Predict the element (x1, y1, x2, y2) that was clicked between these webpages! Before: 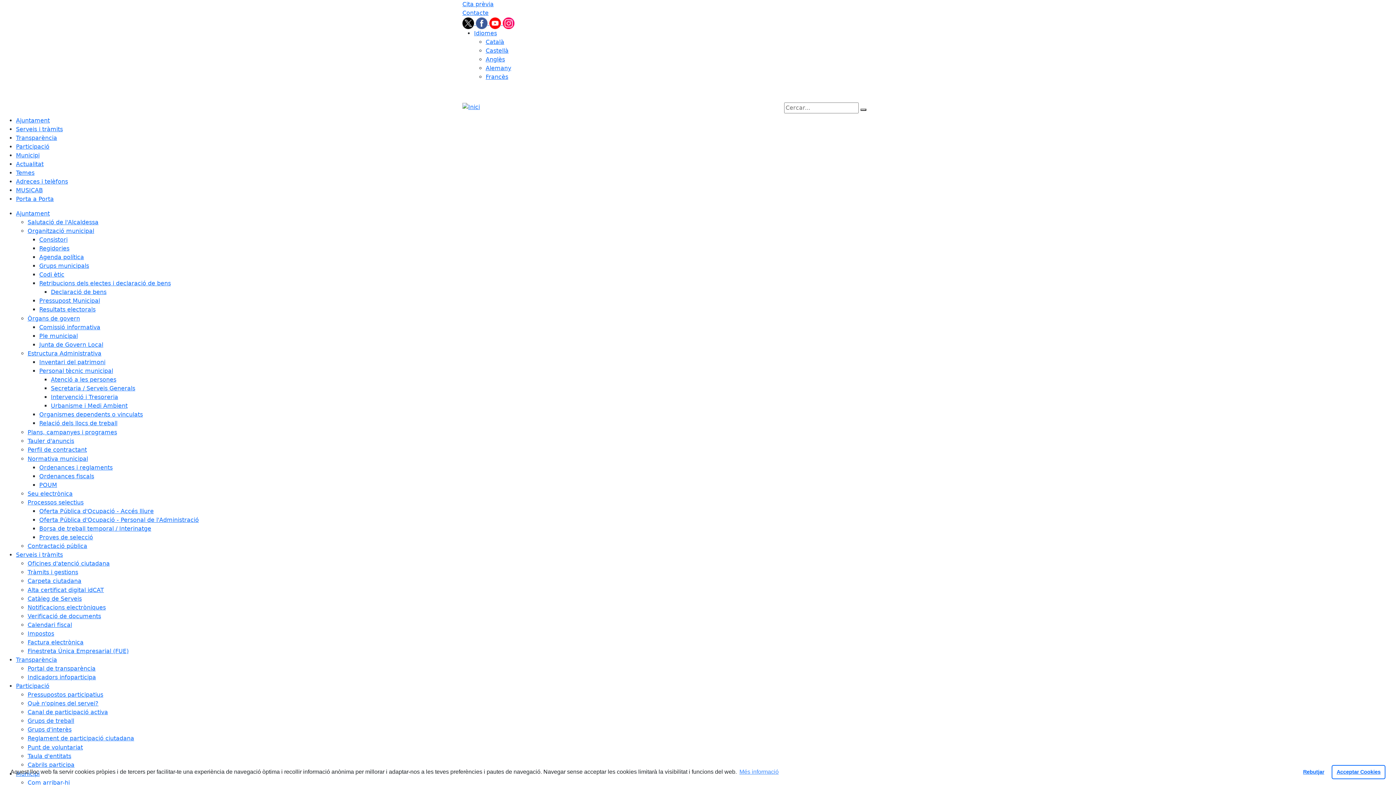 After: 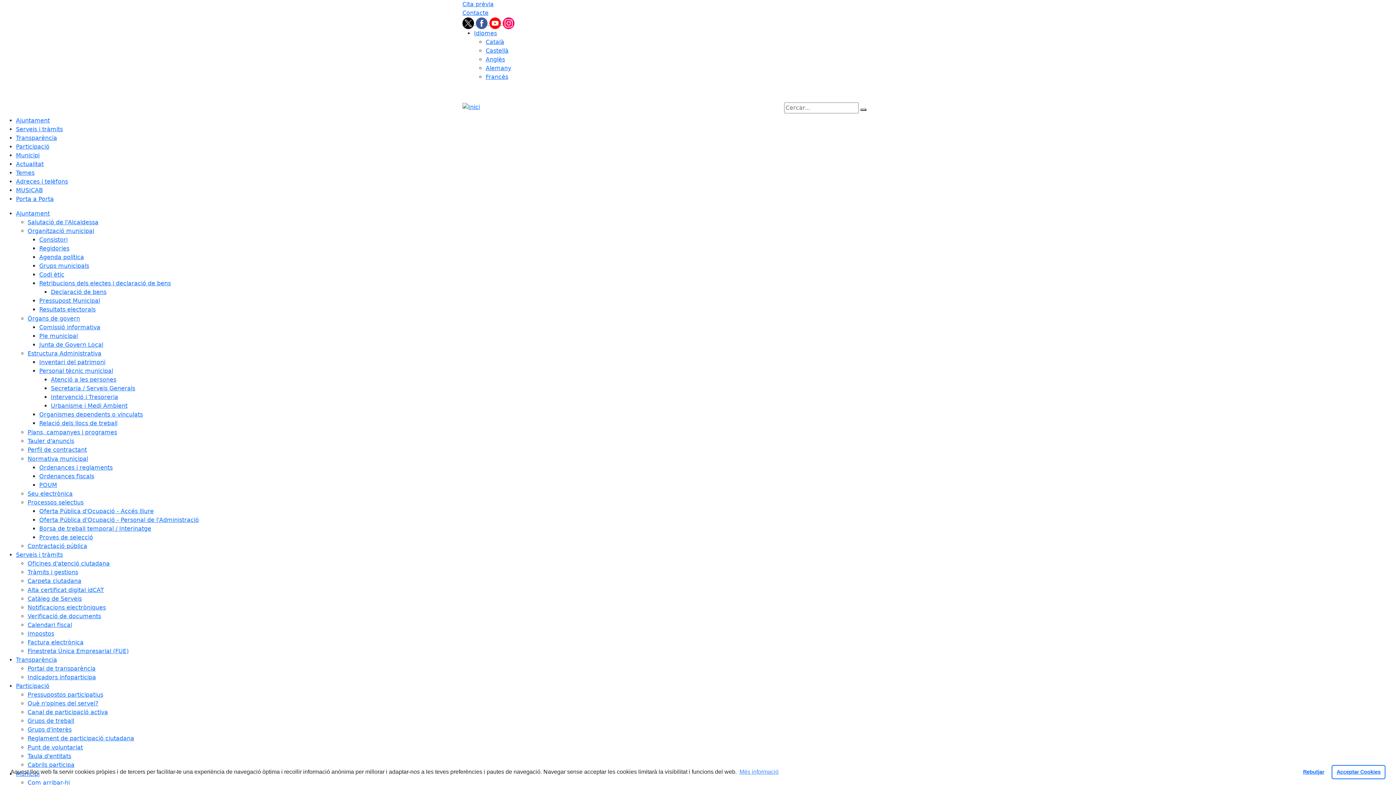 Action: bbox: (39, 534, 93, 541) label: Proves de selecció